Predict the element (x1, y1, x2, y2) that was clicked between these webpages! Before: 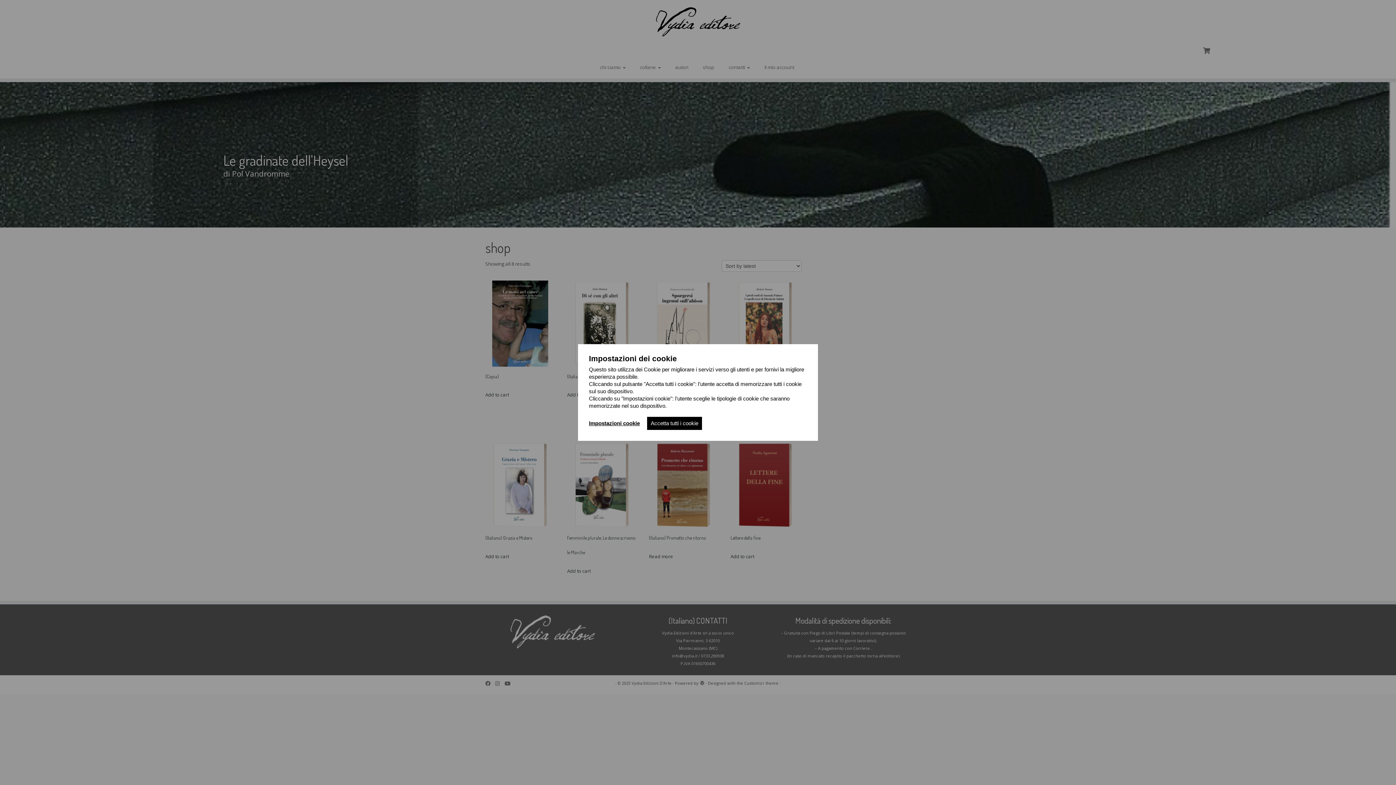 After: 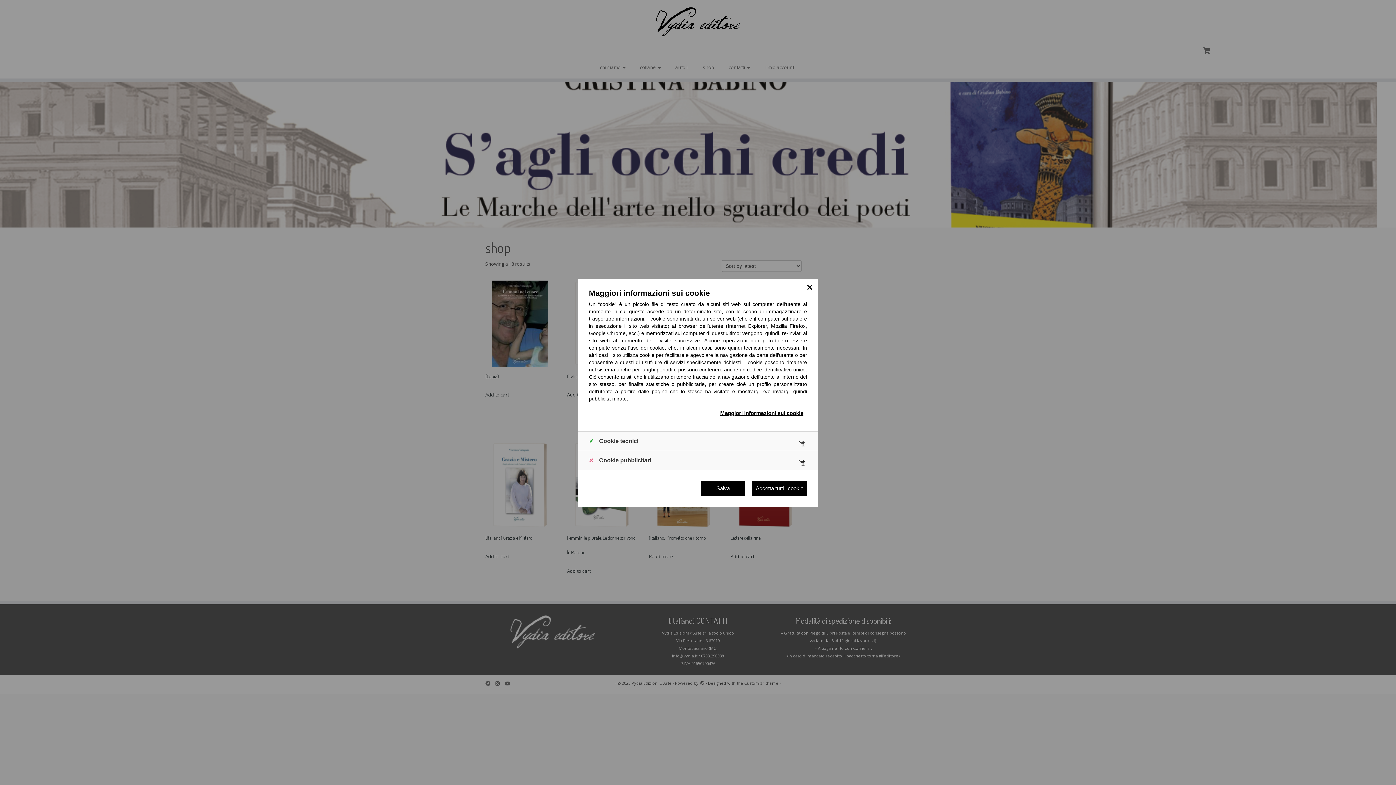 Action: label: Impostazioni cookie bbox: (589, 420, 640, 426)